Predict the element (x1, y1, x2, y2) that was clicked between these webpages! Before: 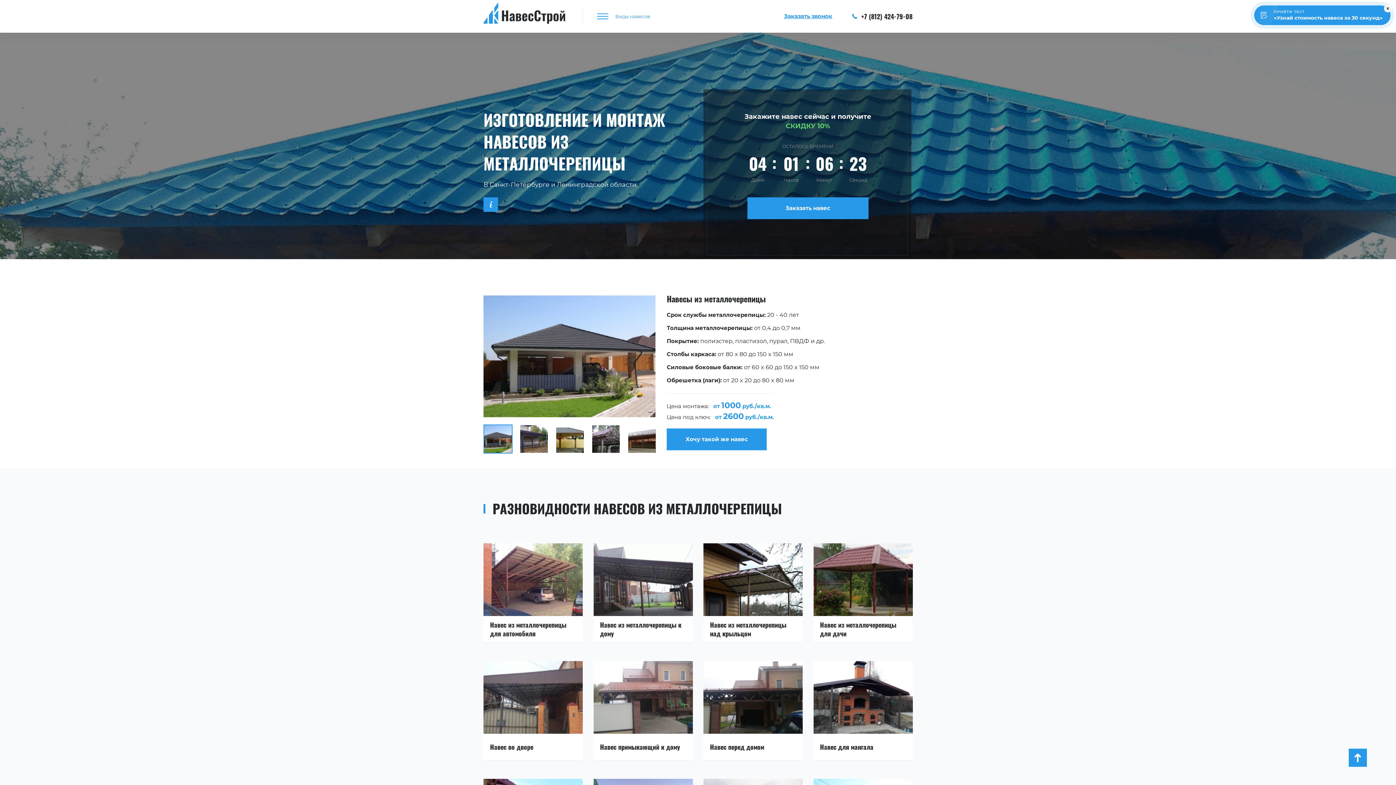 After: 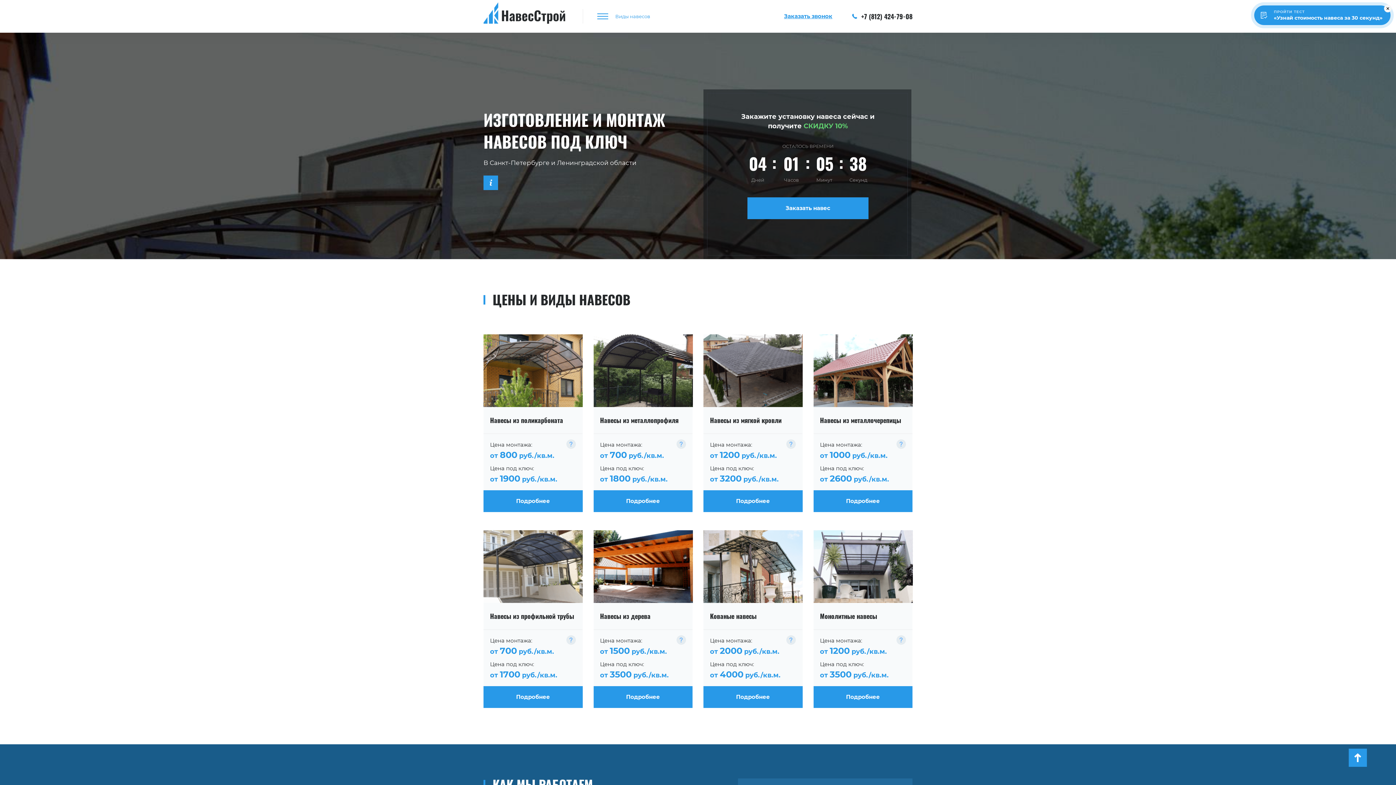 Action: bbox: (483, 12, 582, 19)